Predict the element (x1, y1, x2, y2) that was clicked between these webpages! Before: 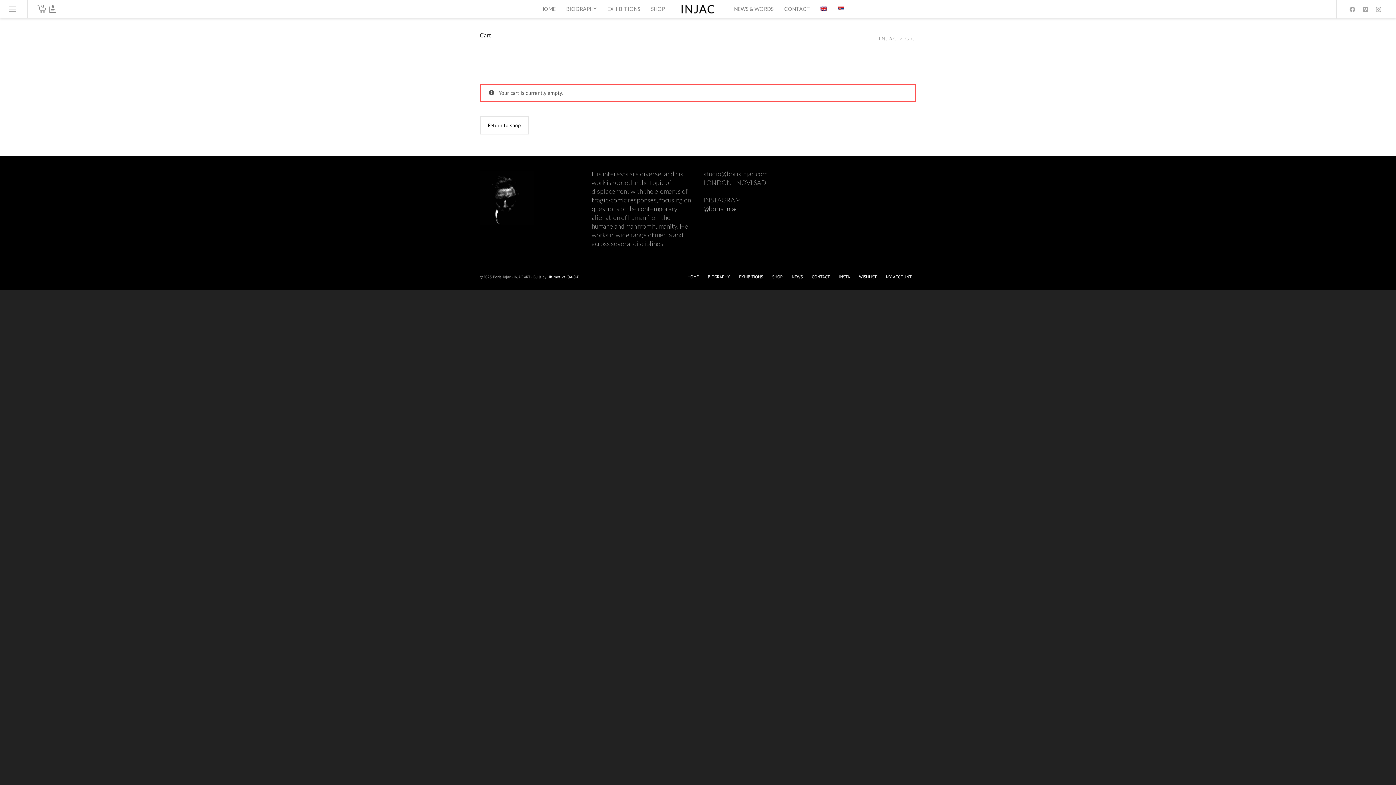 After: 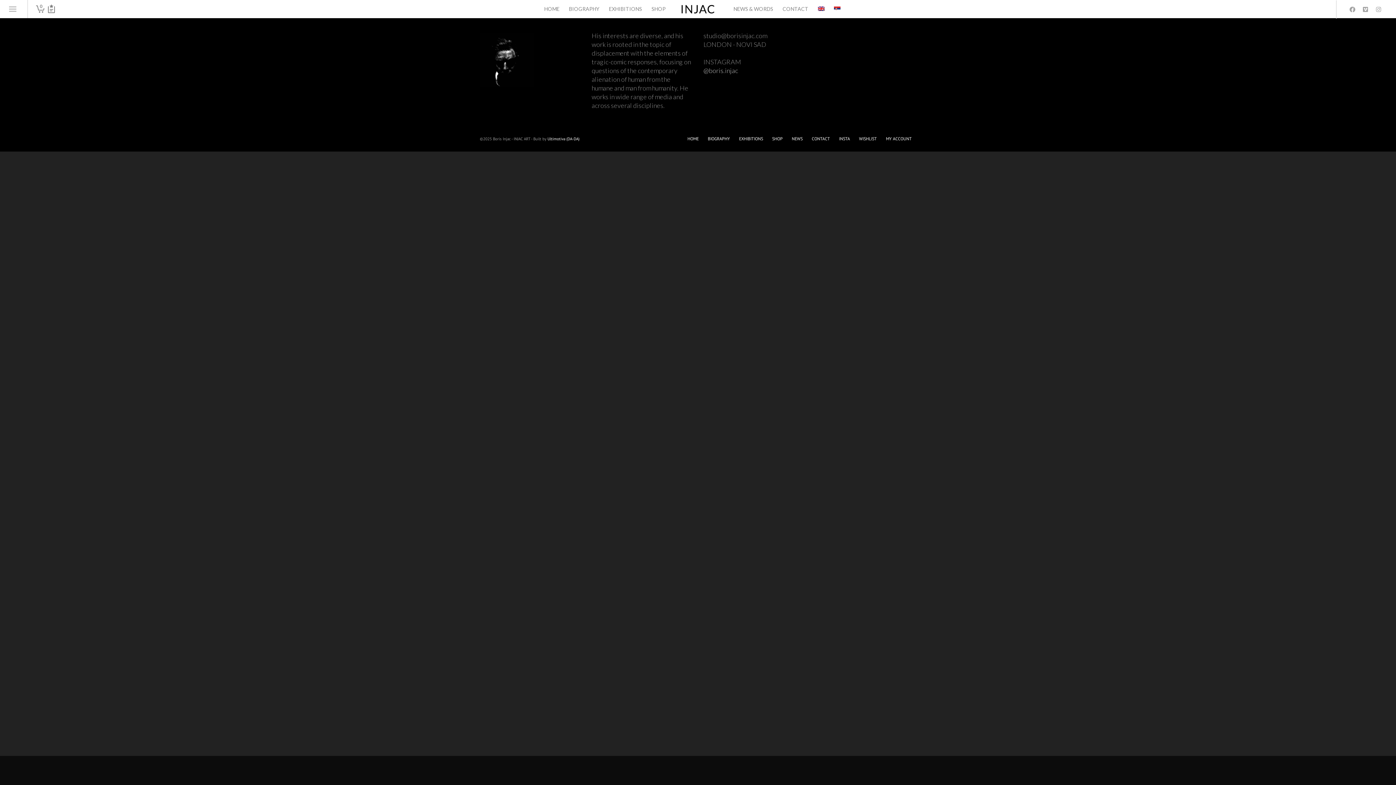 Action: bbox: (834, 271, 854, 282) label: INSTA